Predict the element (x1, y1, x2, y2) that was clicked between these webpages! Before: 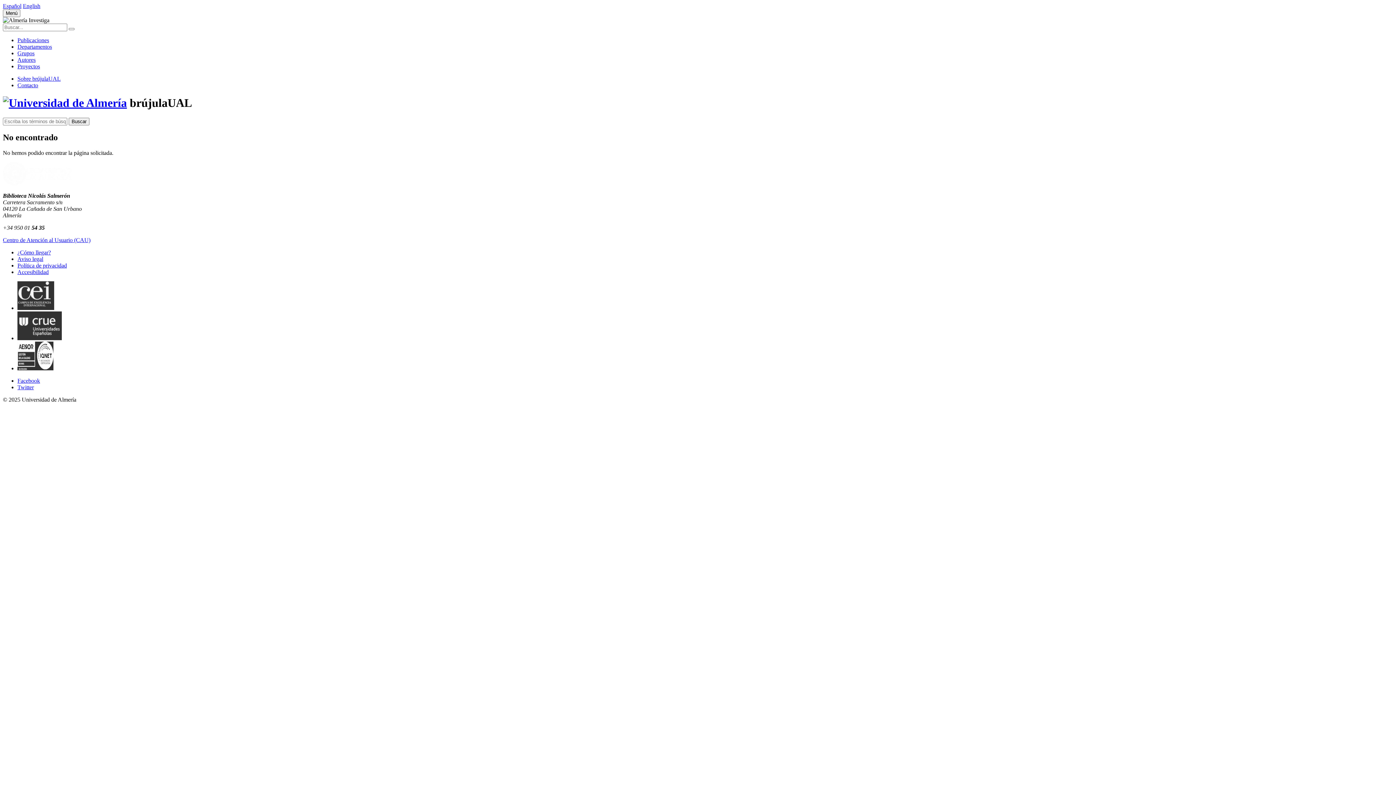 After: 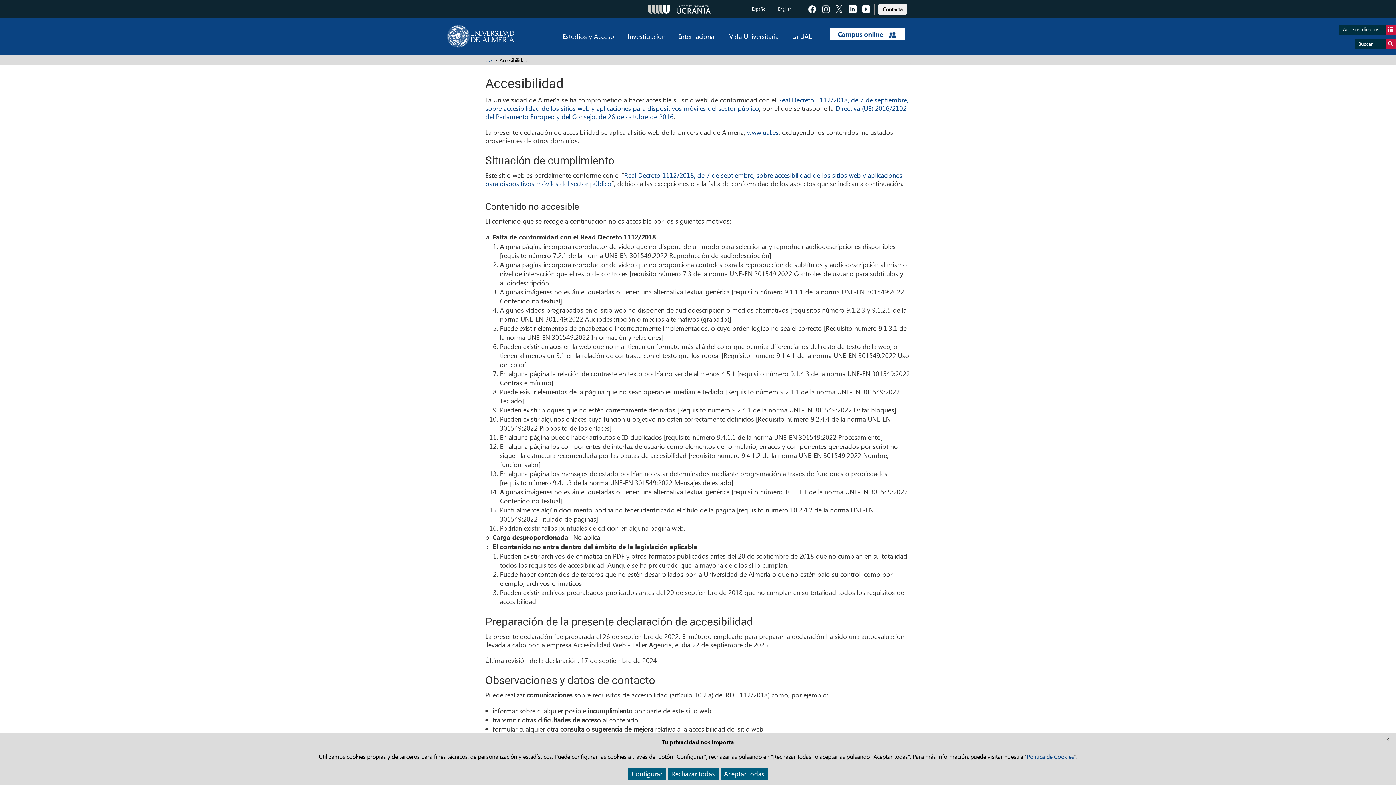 Action: label: Accesibilidad bbox: (17, 268, 48, 275)